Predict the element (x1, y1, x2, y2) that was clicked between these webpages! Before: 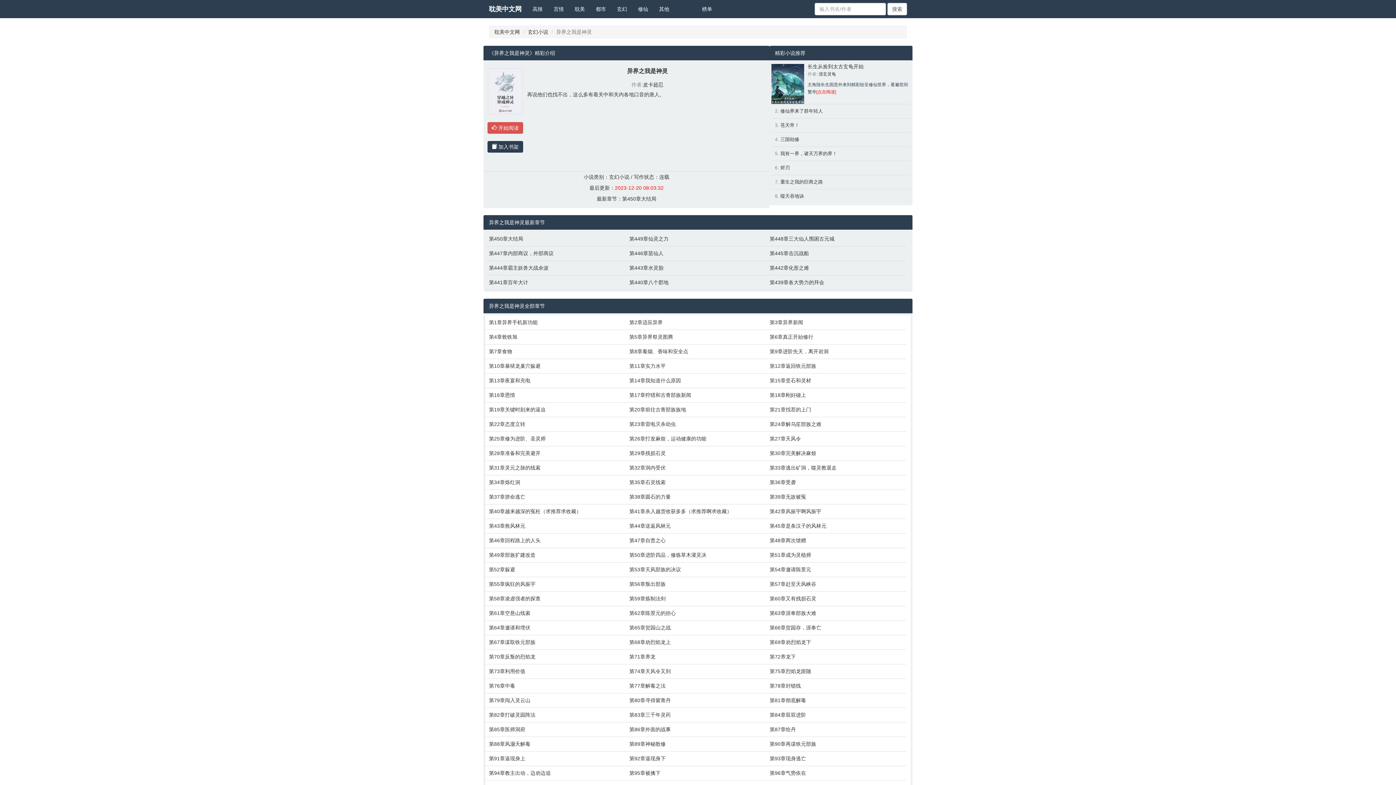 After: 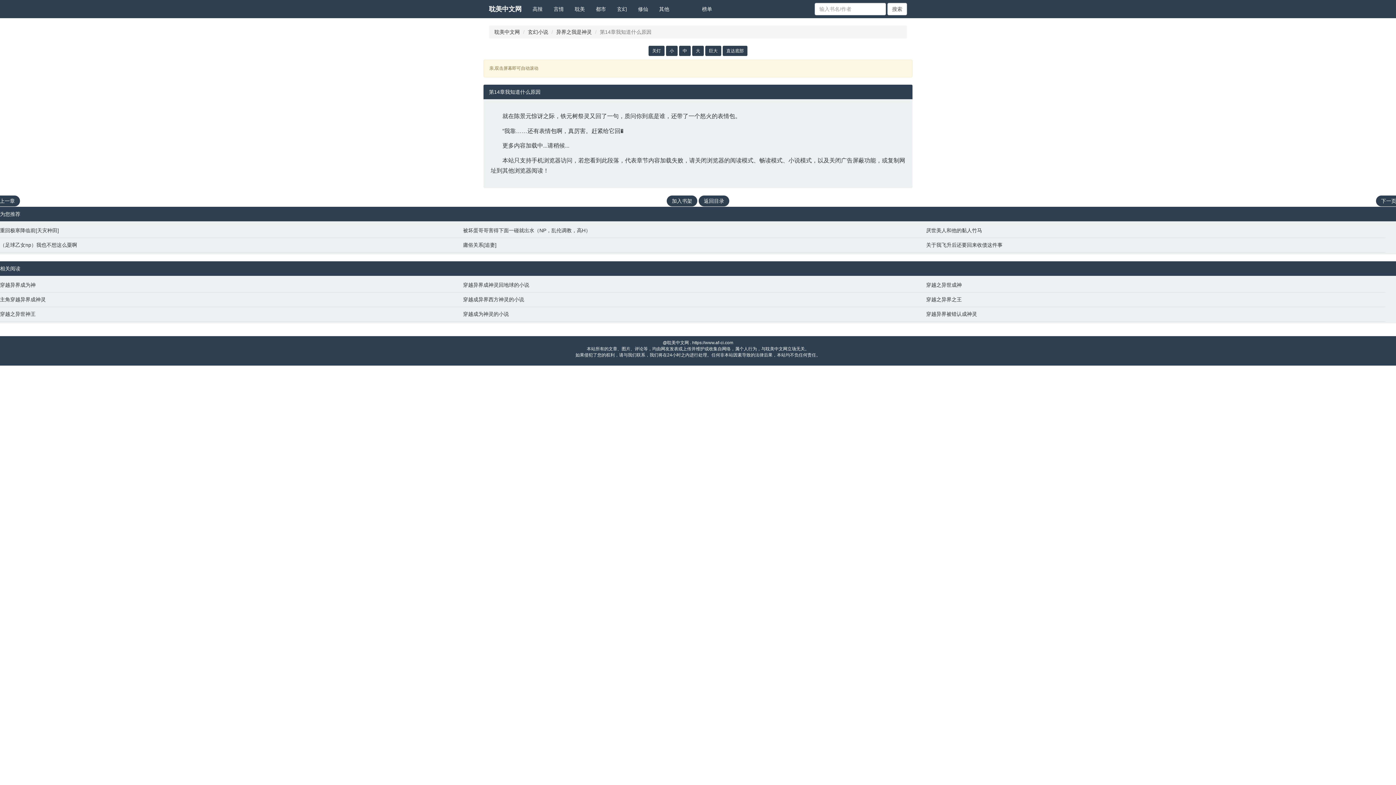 Action: label: 第14章我知道什么原因 bbox: (629, 377, 762, 384)